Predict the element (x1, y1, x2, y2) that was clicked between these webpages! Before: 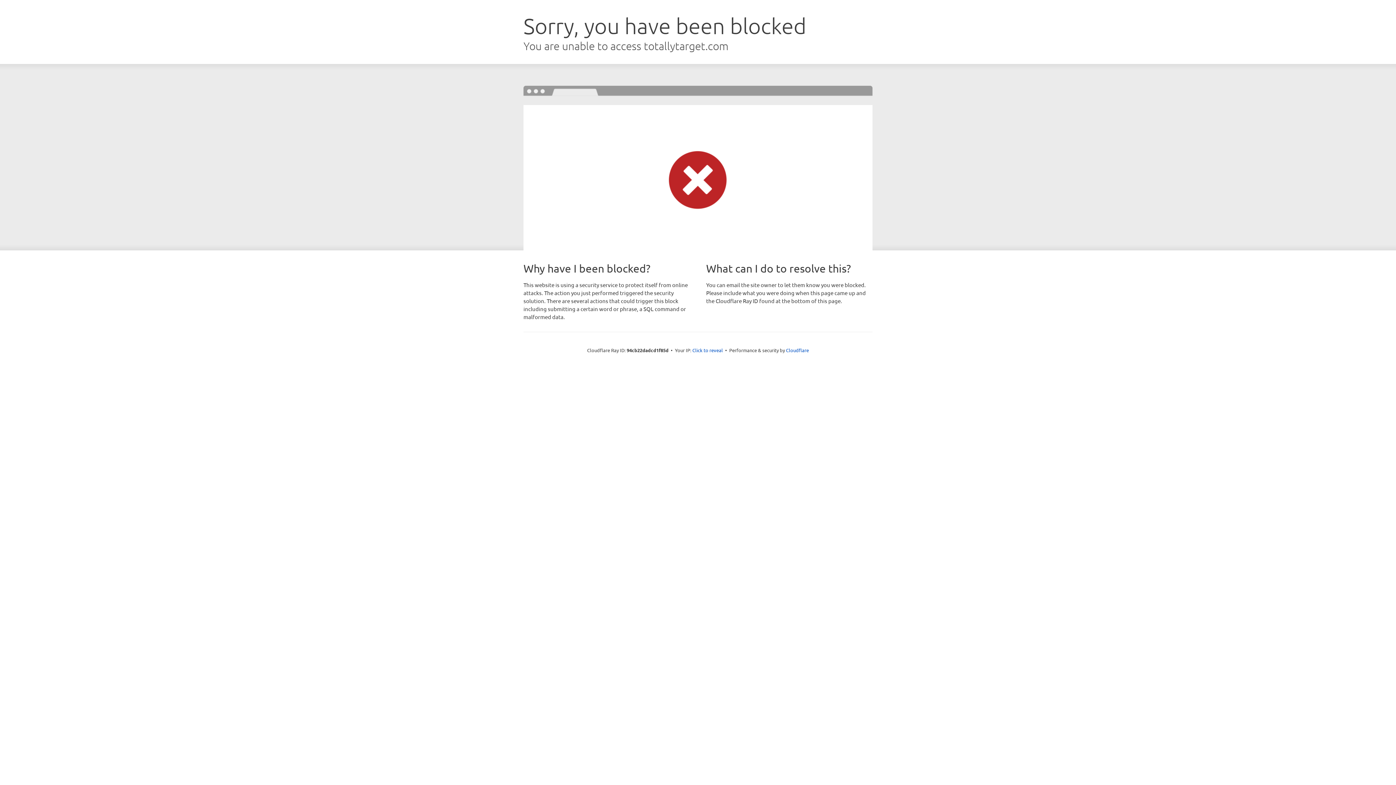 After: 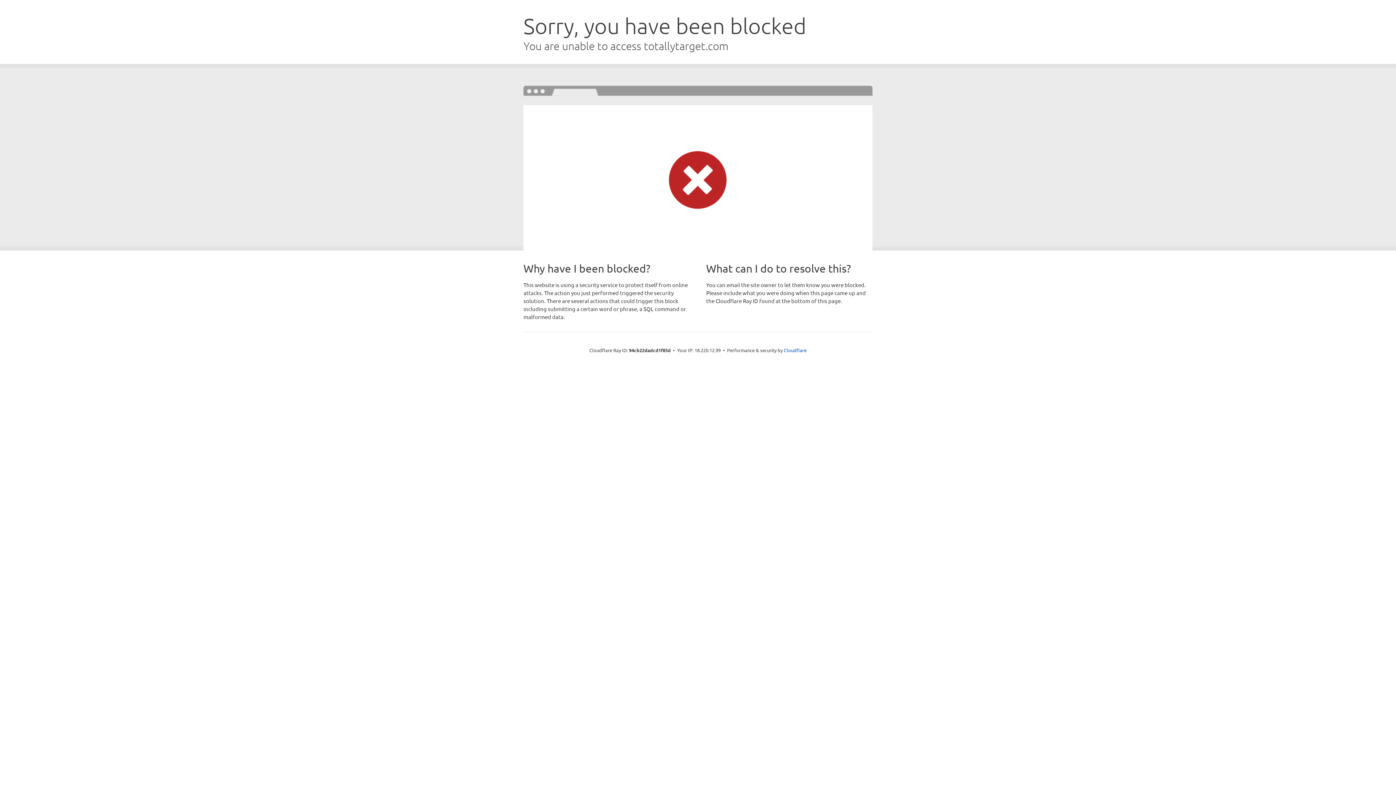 Action: bbox: (692, 346, 723, 353) label: Click to reveal